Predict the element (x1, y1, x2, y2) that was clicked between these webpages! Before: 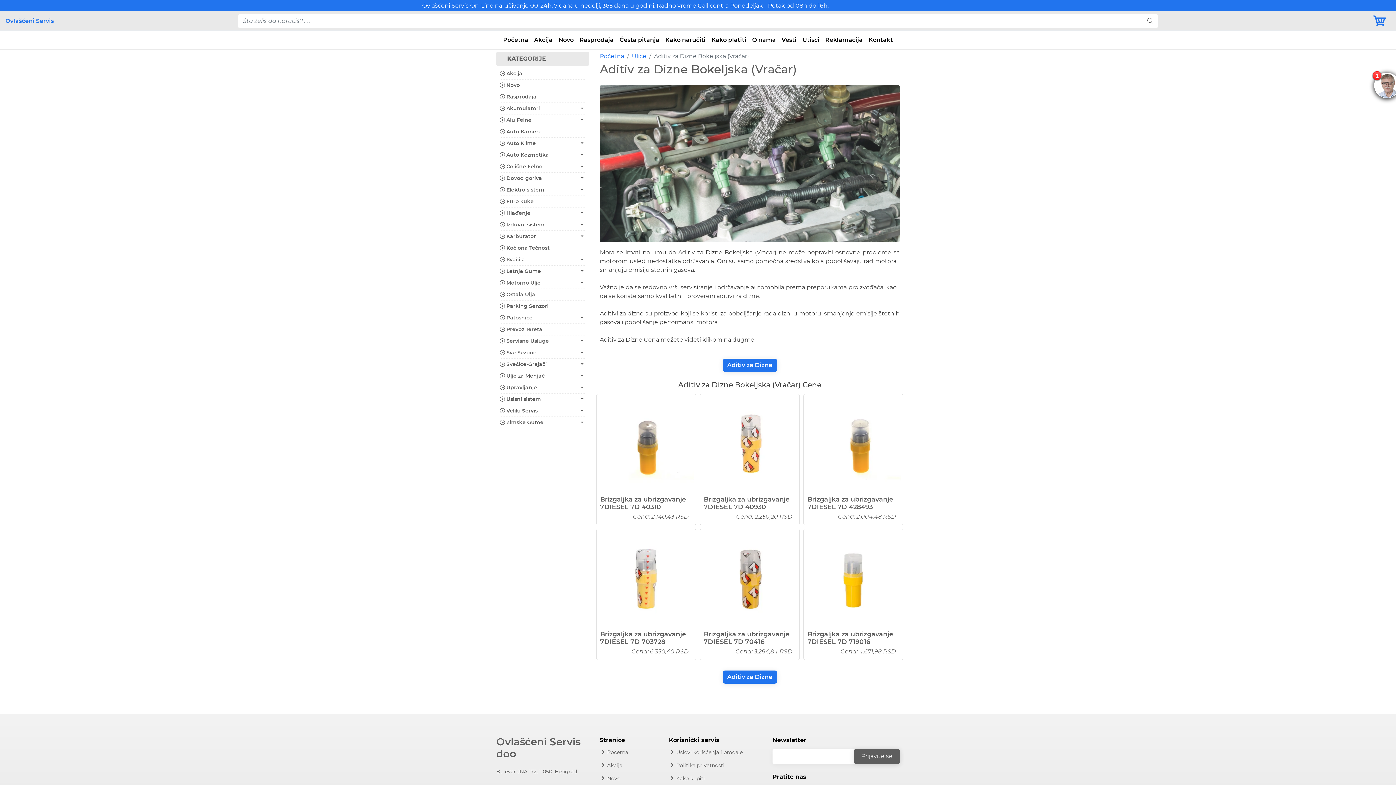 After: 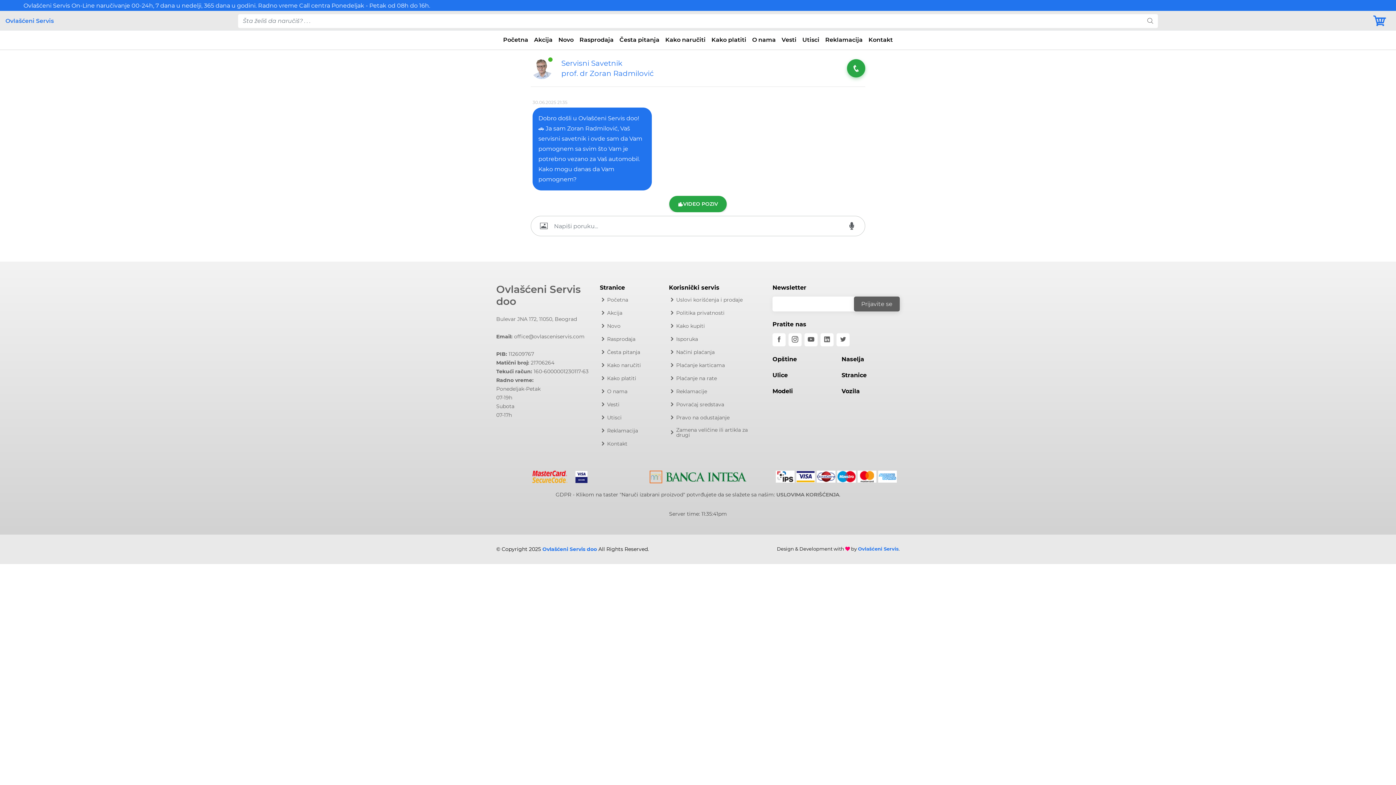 Action: bbox: (1374, 72, 1400, 98) label: 1